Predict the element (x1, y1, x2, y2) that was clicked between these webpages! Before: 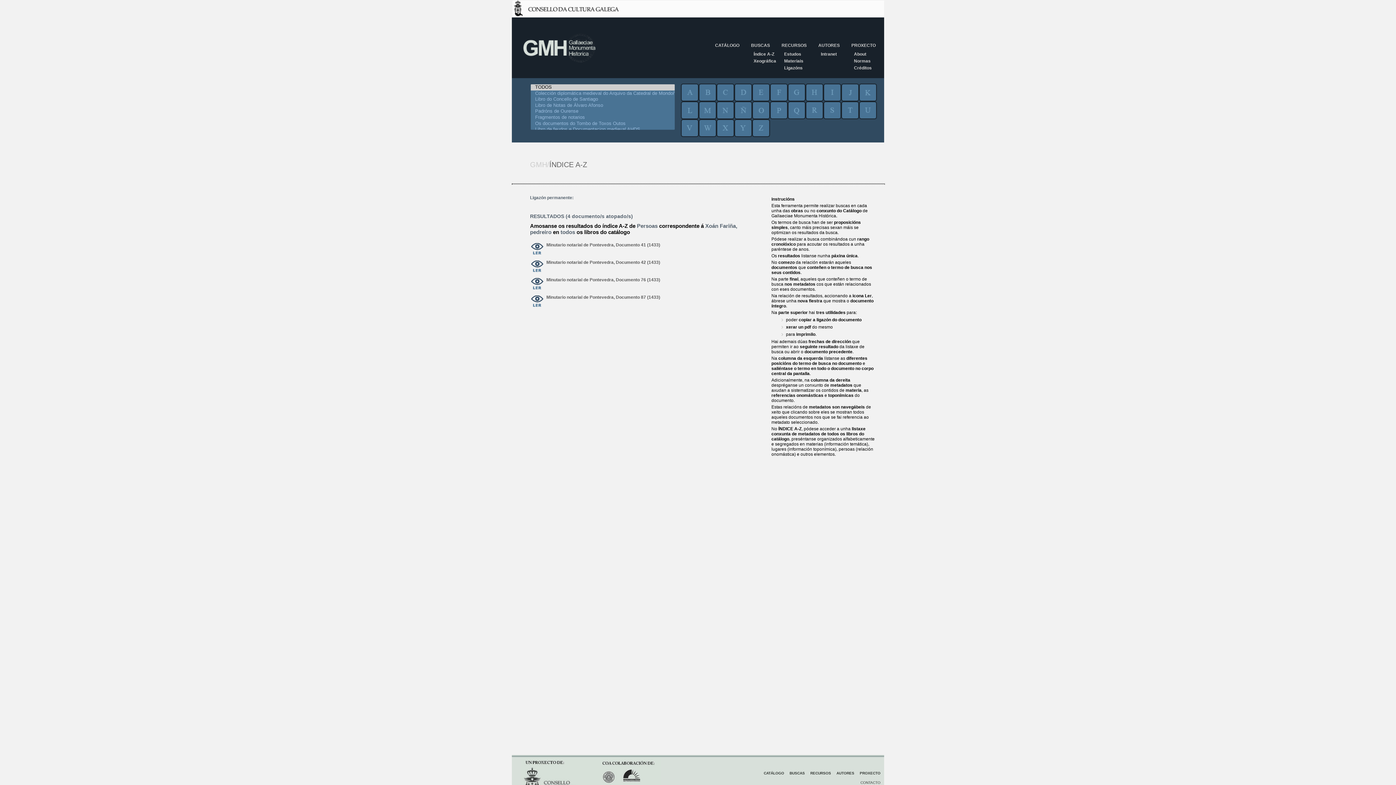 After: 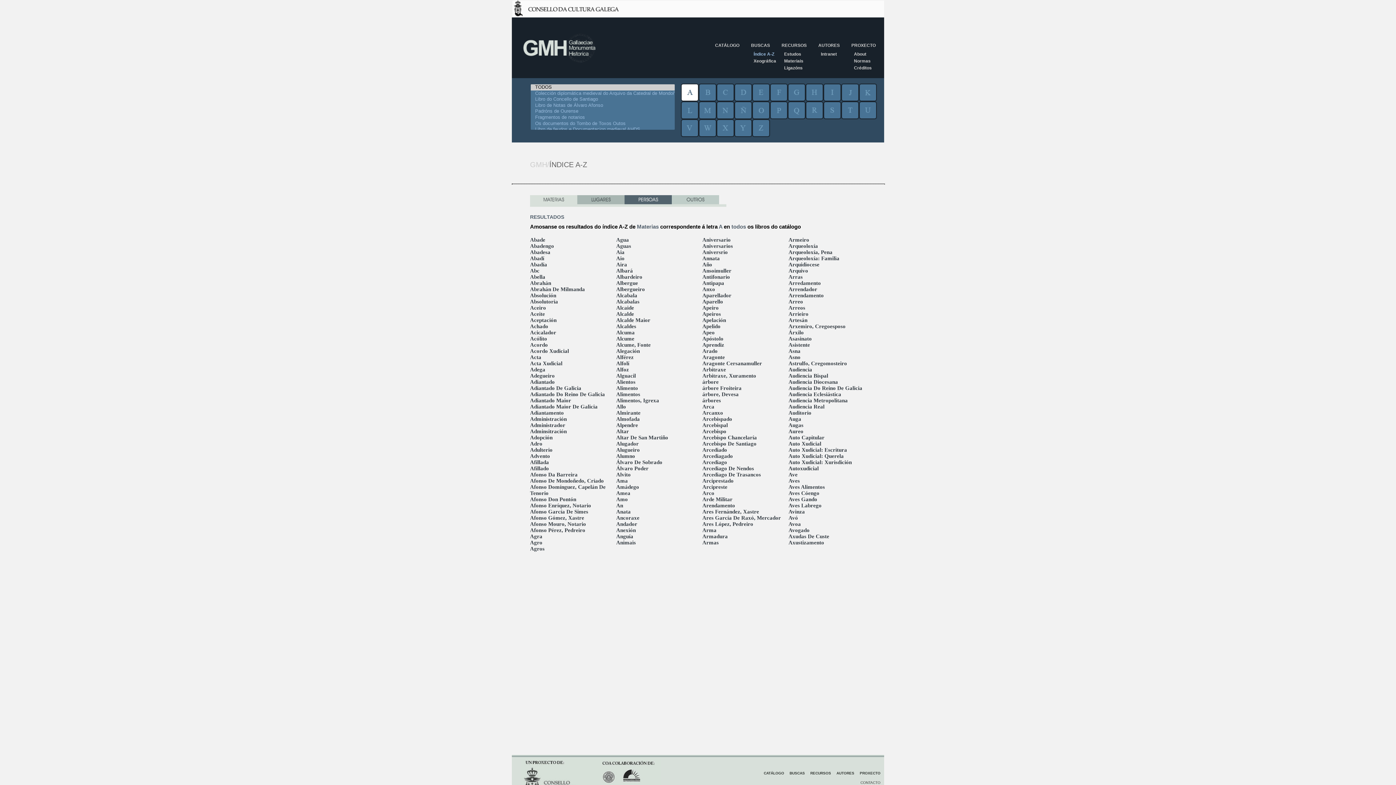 Action: bbox: (789, 771, 805, 775) label: BUSCAS